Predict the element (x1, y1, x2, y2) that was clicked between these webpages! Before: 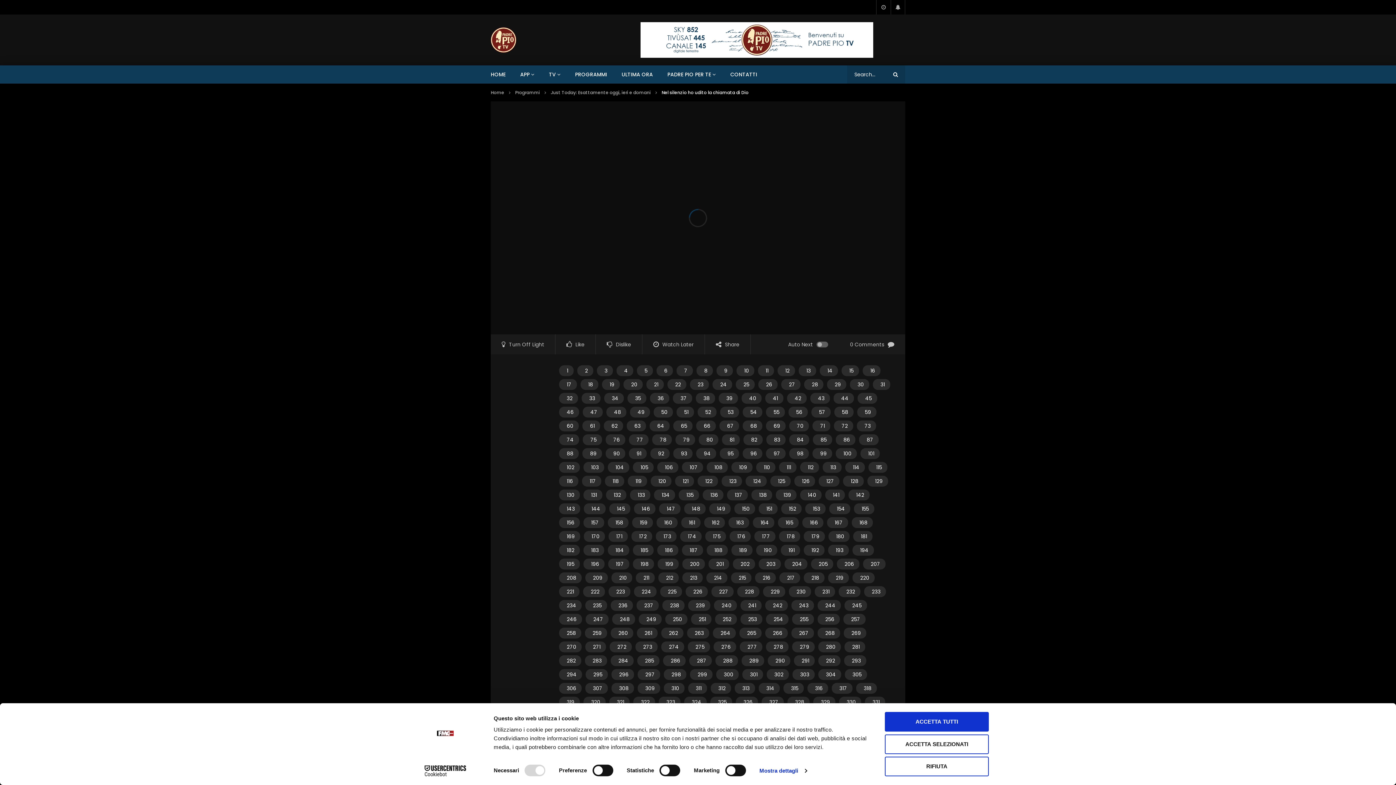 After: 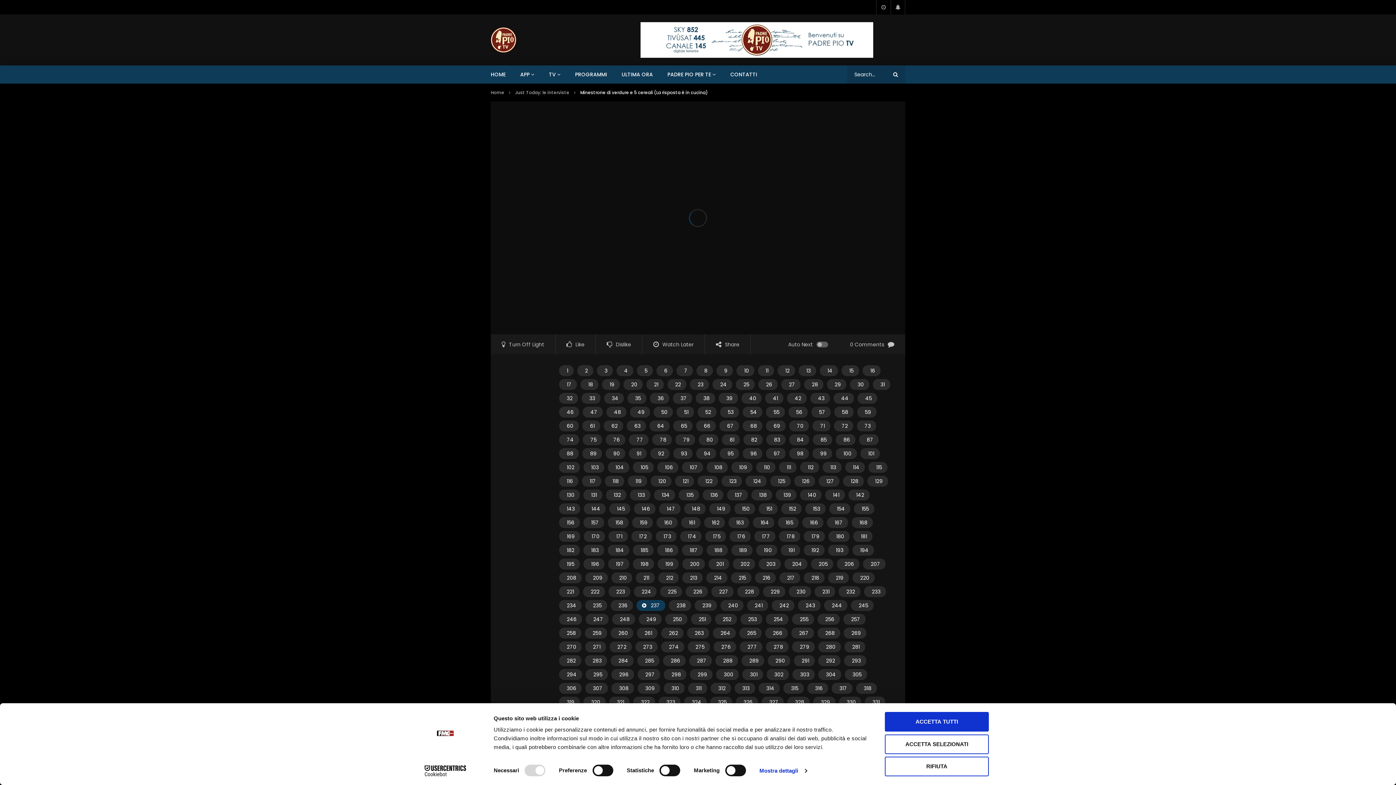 Action: label: 237 bbox: (636, 600, 658, 611)